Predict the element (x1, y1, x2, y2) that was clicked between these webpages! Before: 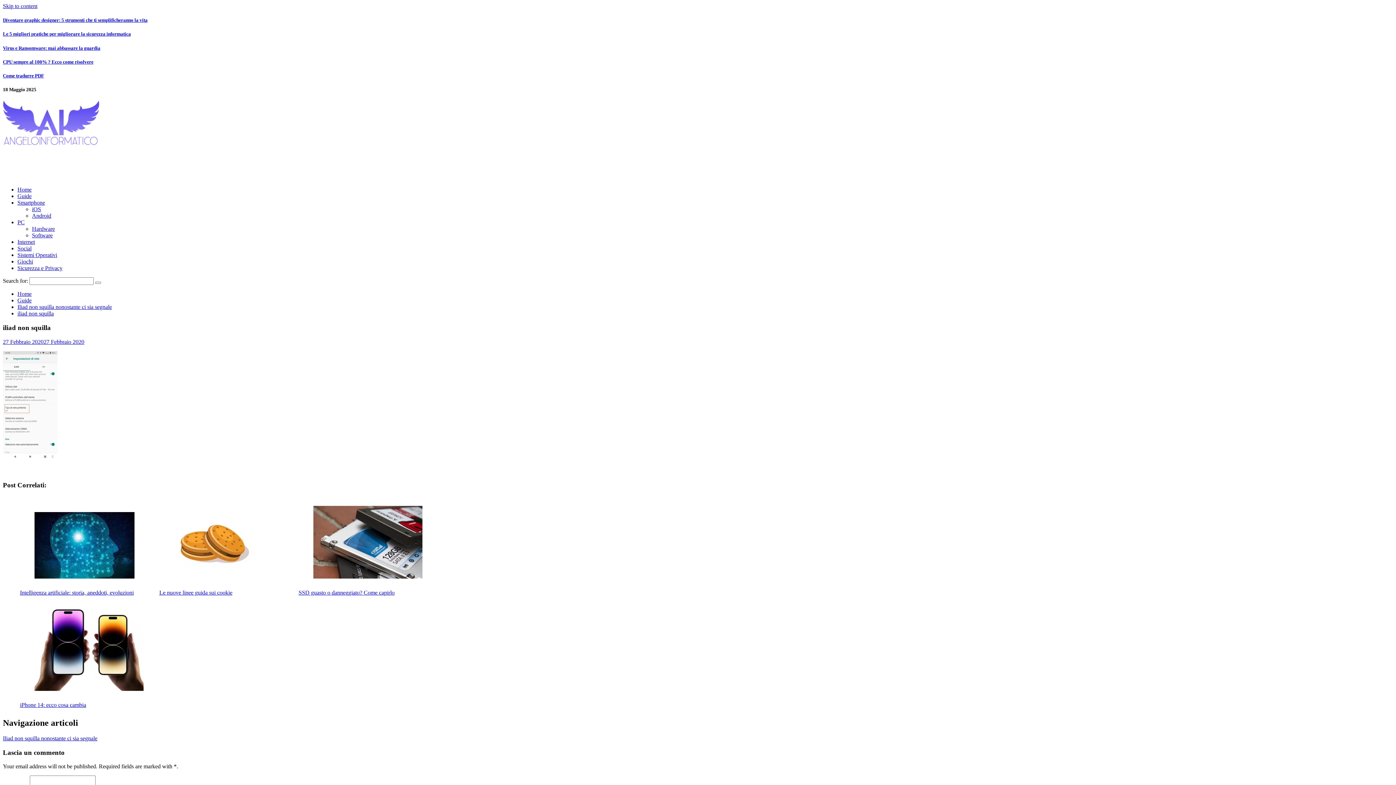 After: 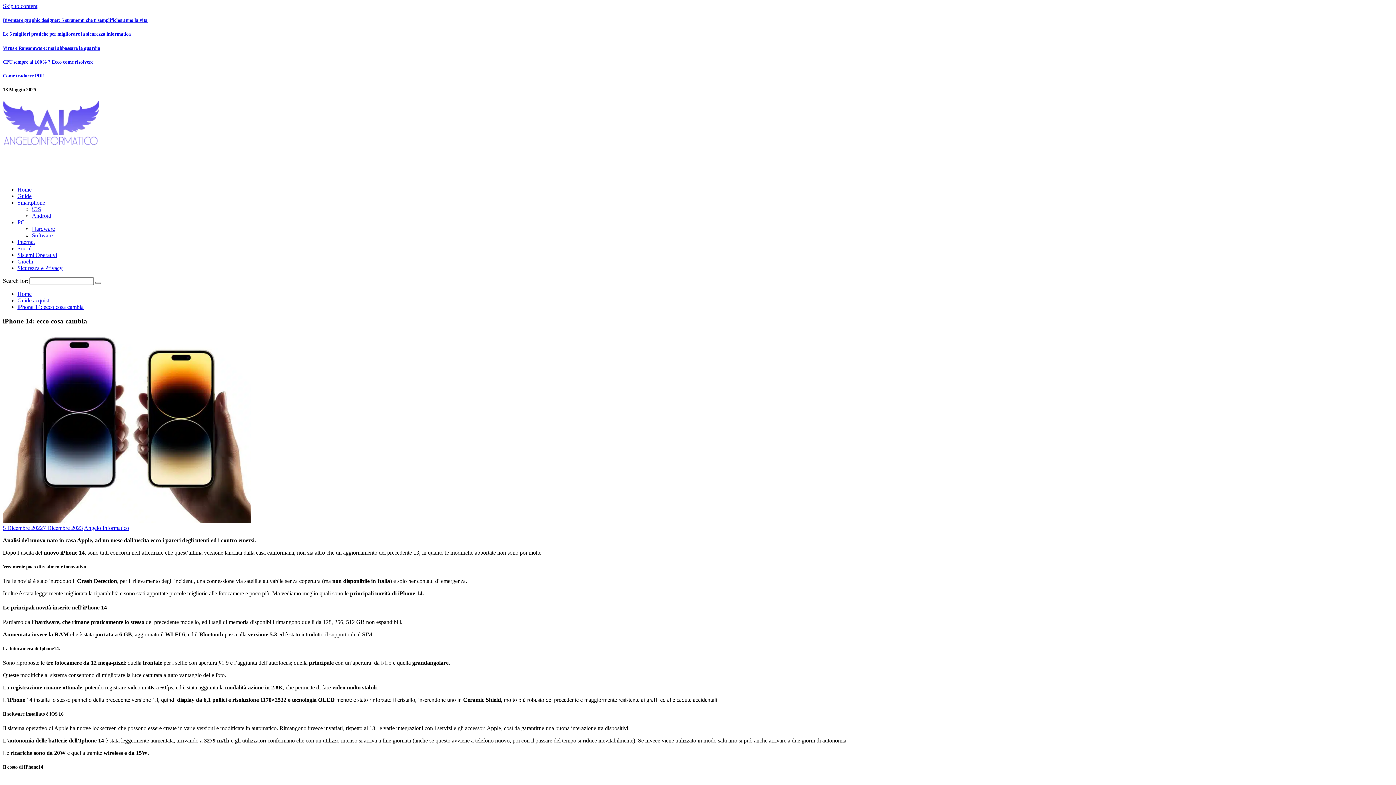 Action: label: iPhone 14: ecco cosa cambia bbox: (20, 601, 158, 708)